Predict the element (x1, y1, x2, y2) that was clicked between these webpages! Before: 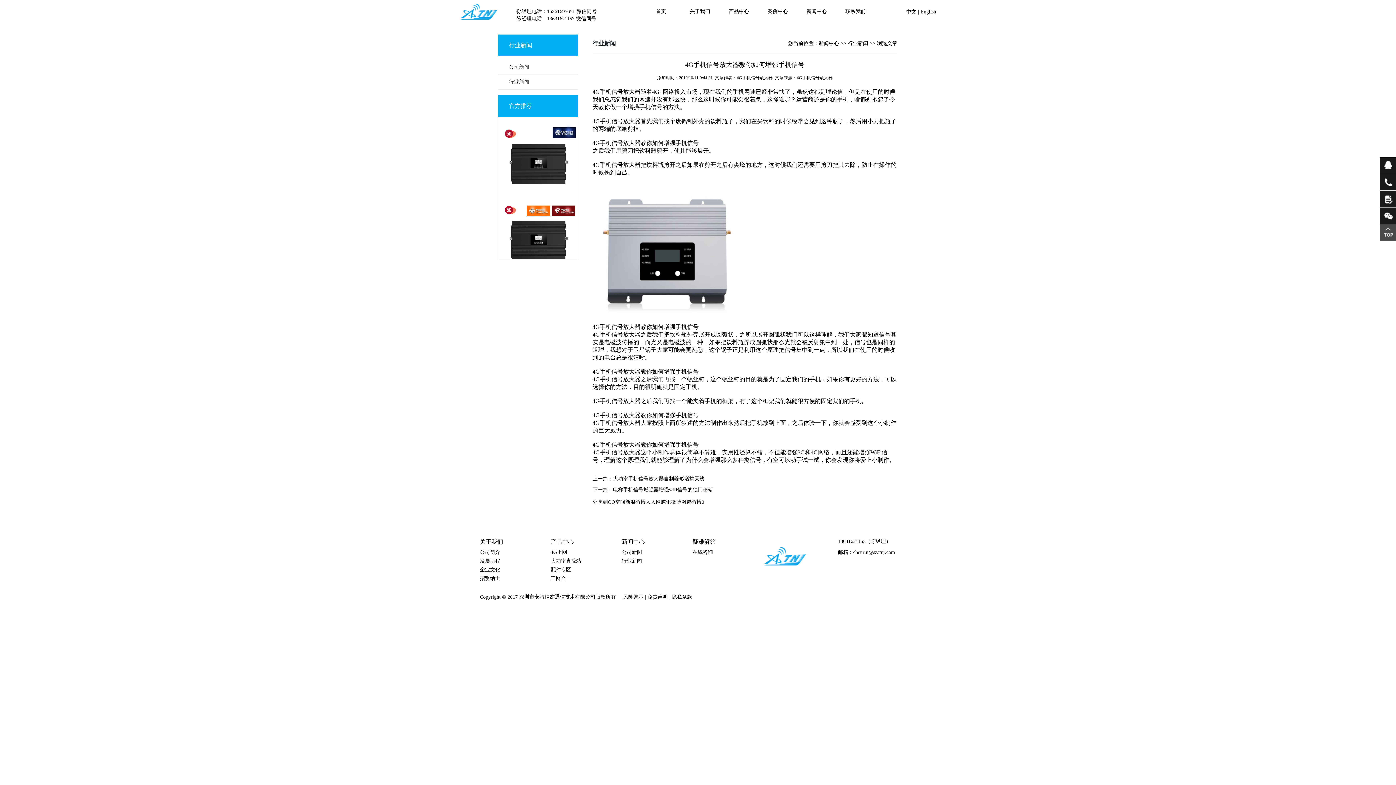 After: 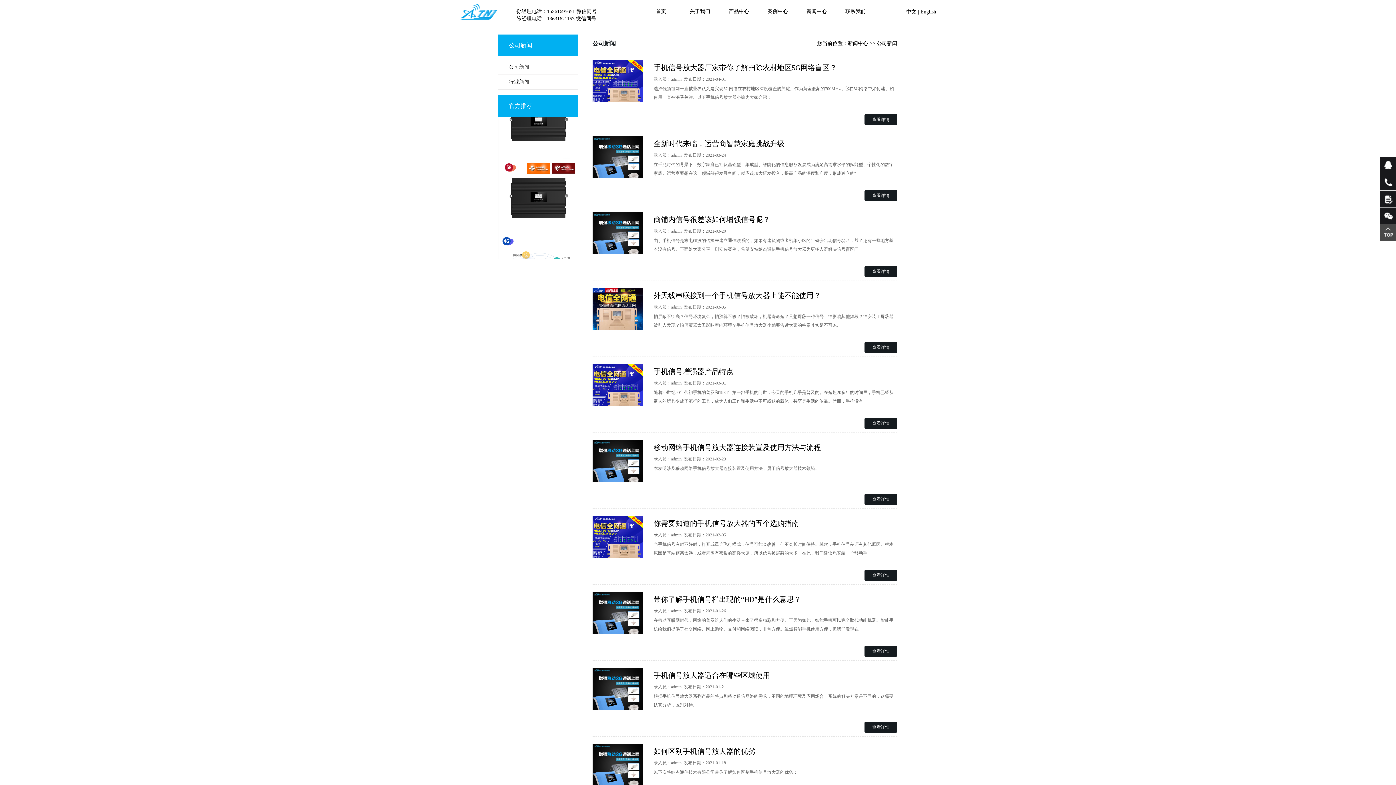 Action: bbox: (621, 549, 642, 555) label: 公司新闻